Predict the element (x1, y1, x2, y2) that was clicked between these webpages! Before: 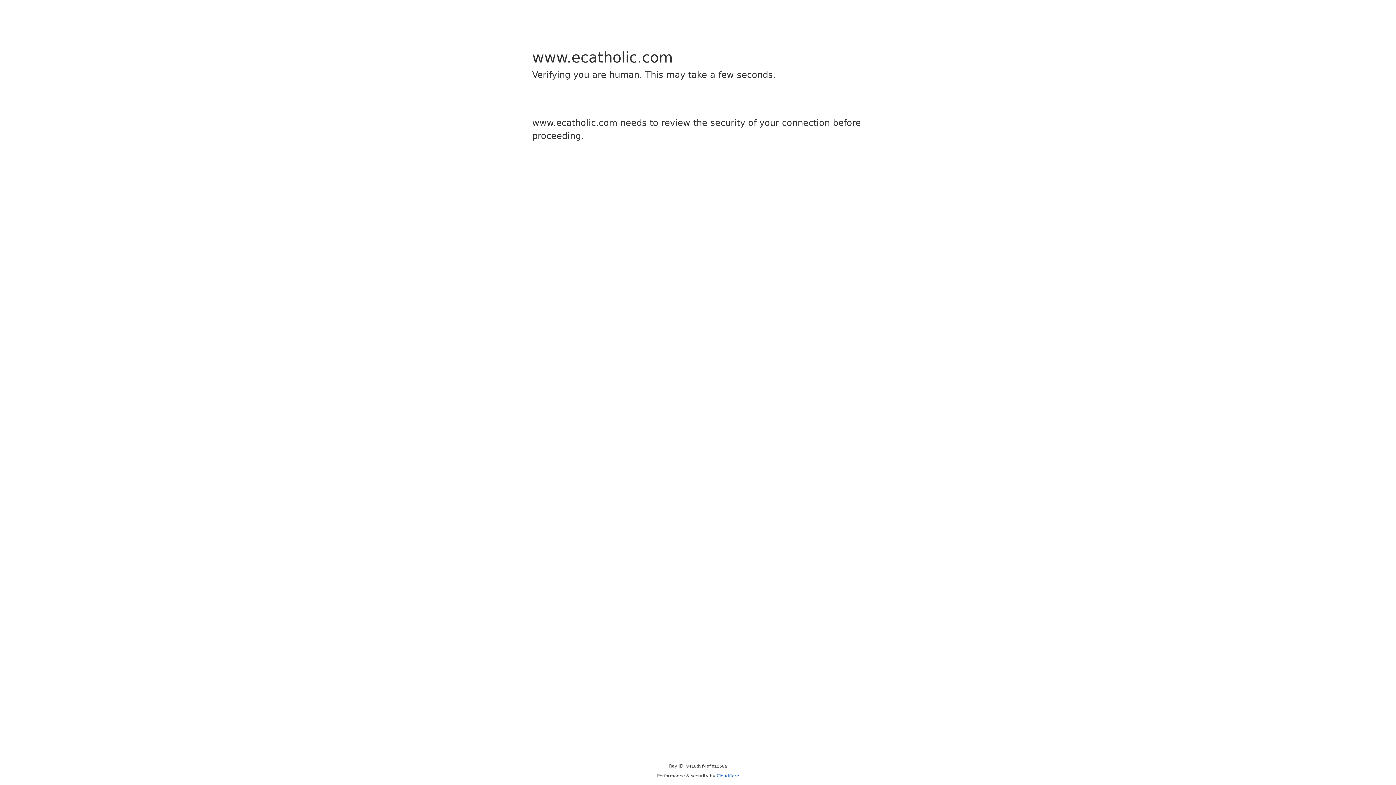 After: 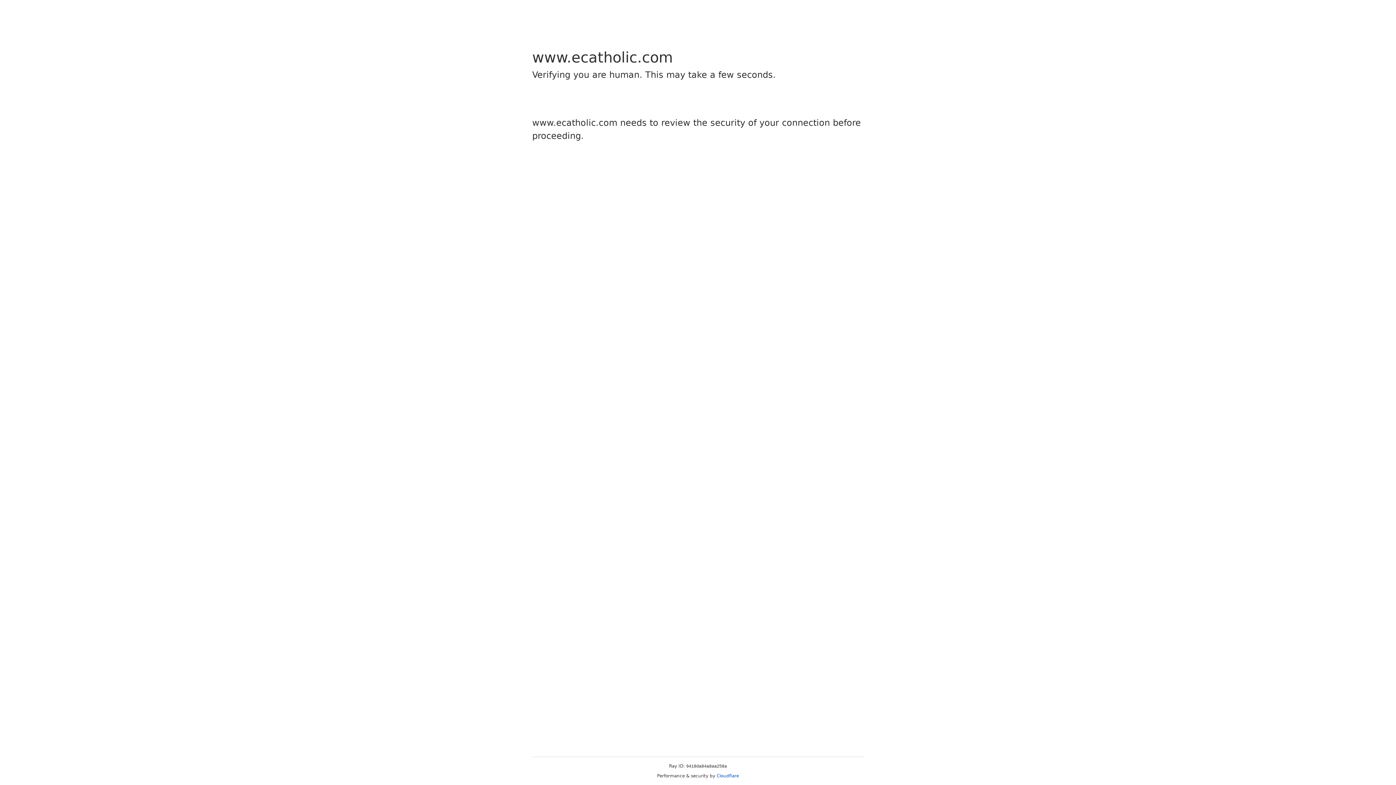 Action: label: Cloudflare bbox: (716, 773, 739, 778)